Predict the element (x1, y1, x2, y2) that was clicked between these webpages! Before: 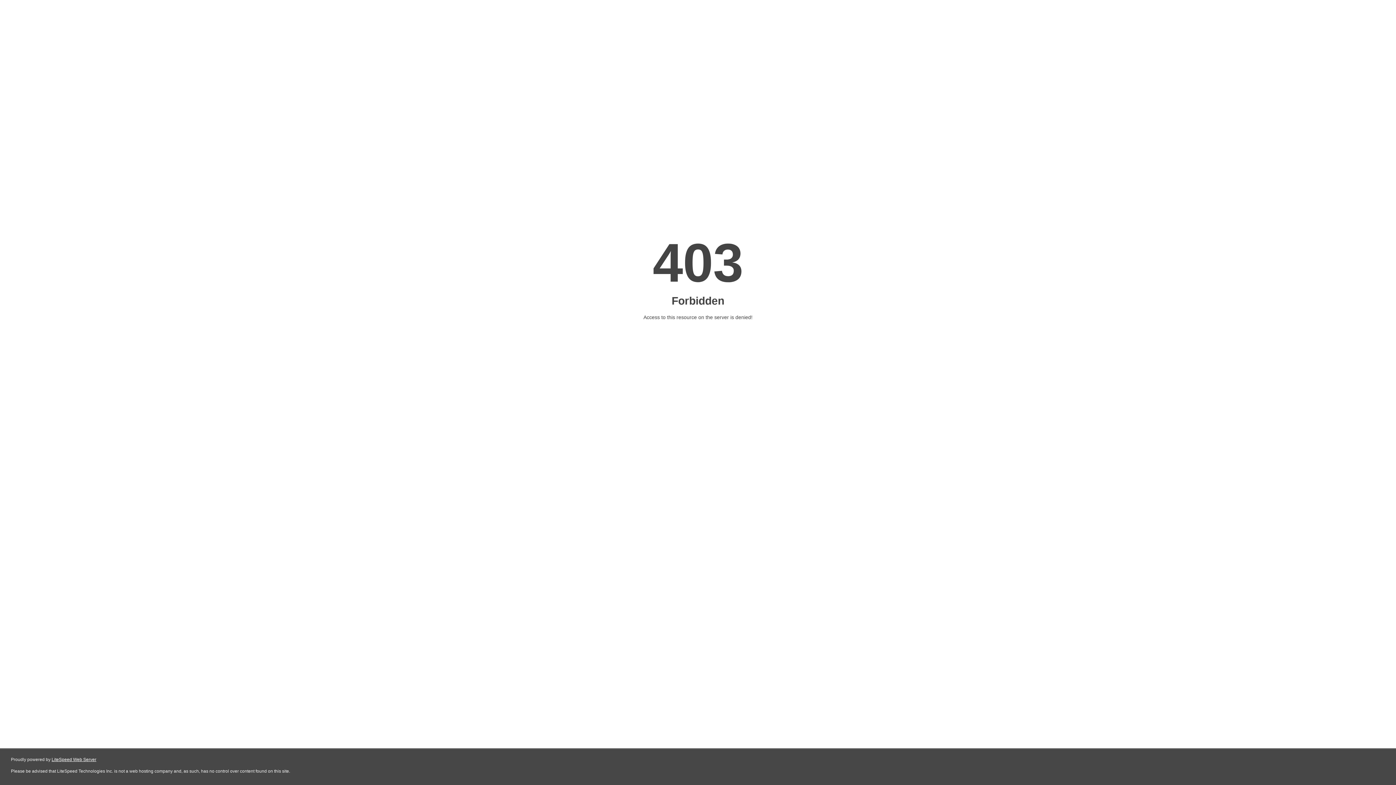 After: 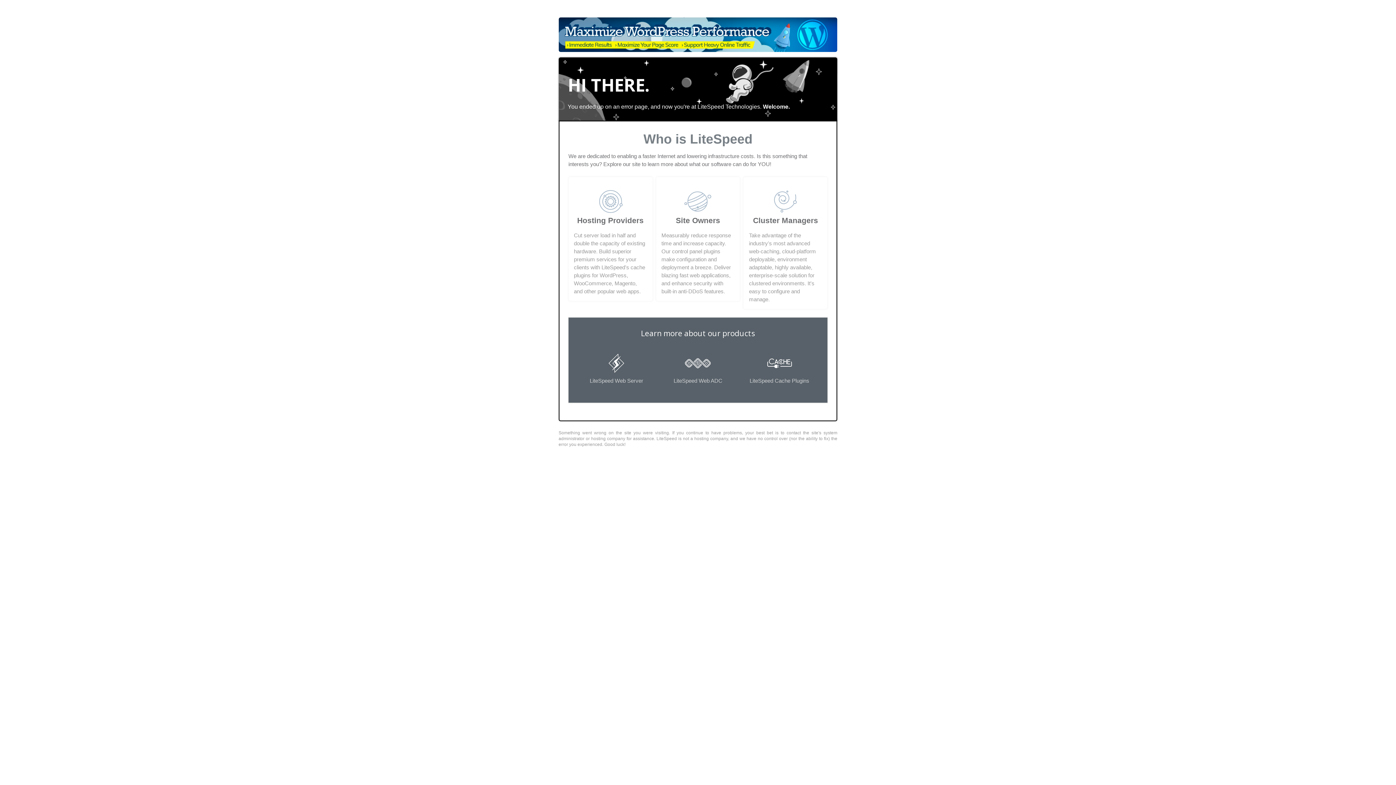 Action: bbox: (51, 757, 96, 762) label: LiteSpeed Web Server